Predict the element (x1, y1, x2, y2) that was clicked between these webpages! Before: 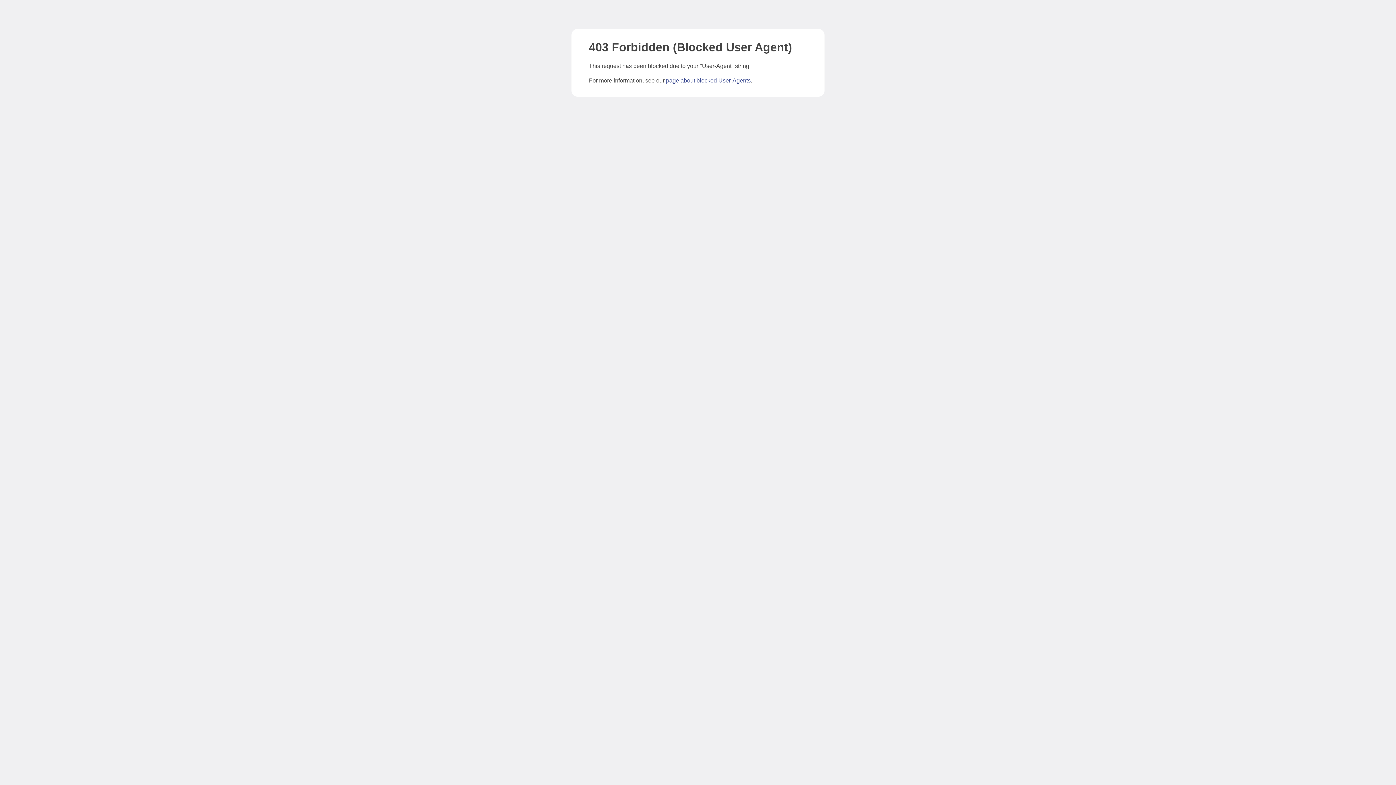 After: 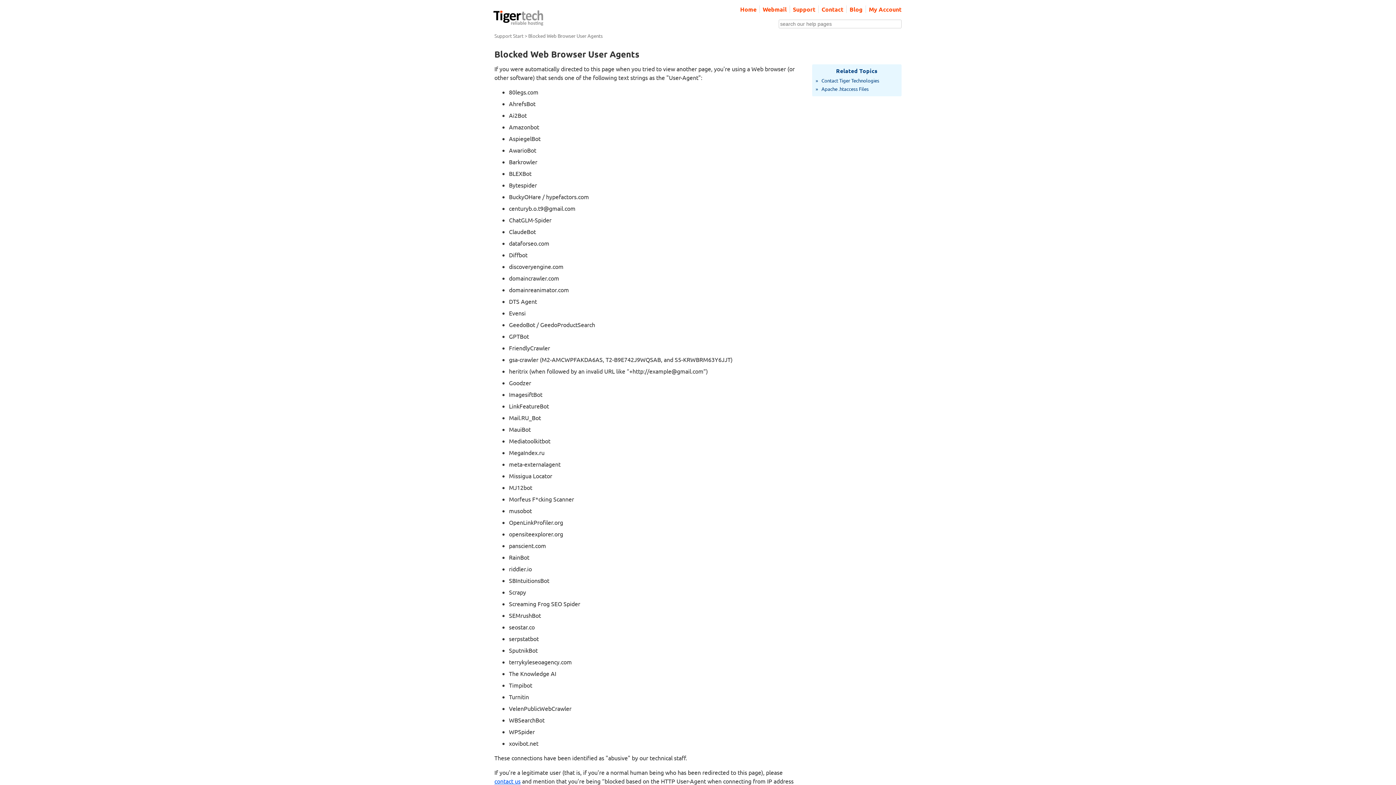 Action: label: page about blocked User-Agents bbox: (666, 77, 750, 83)